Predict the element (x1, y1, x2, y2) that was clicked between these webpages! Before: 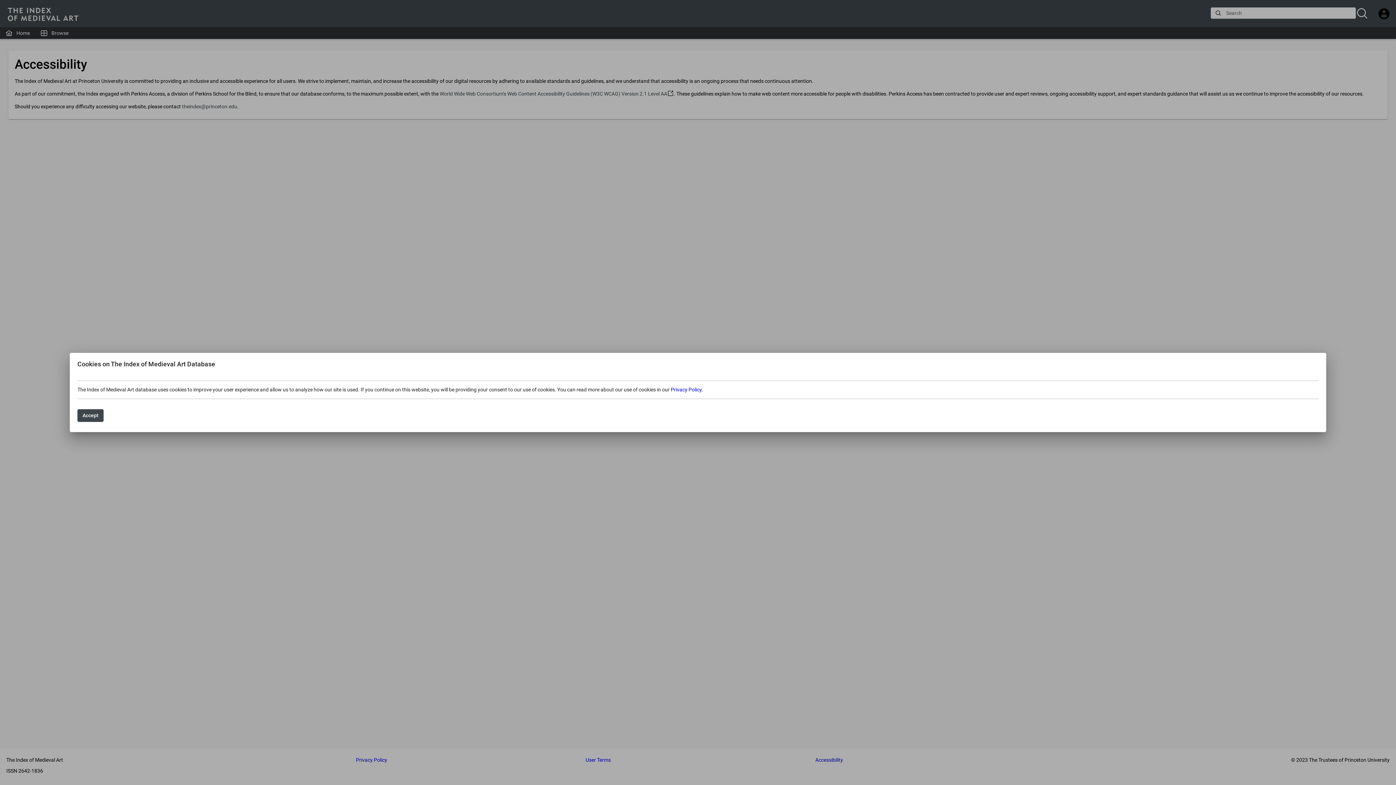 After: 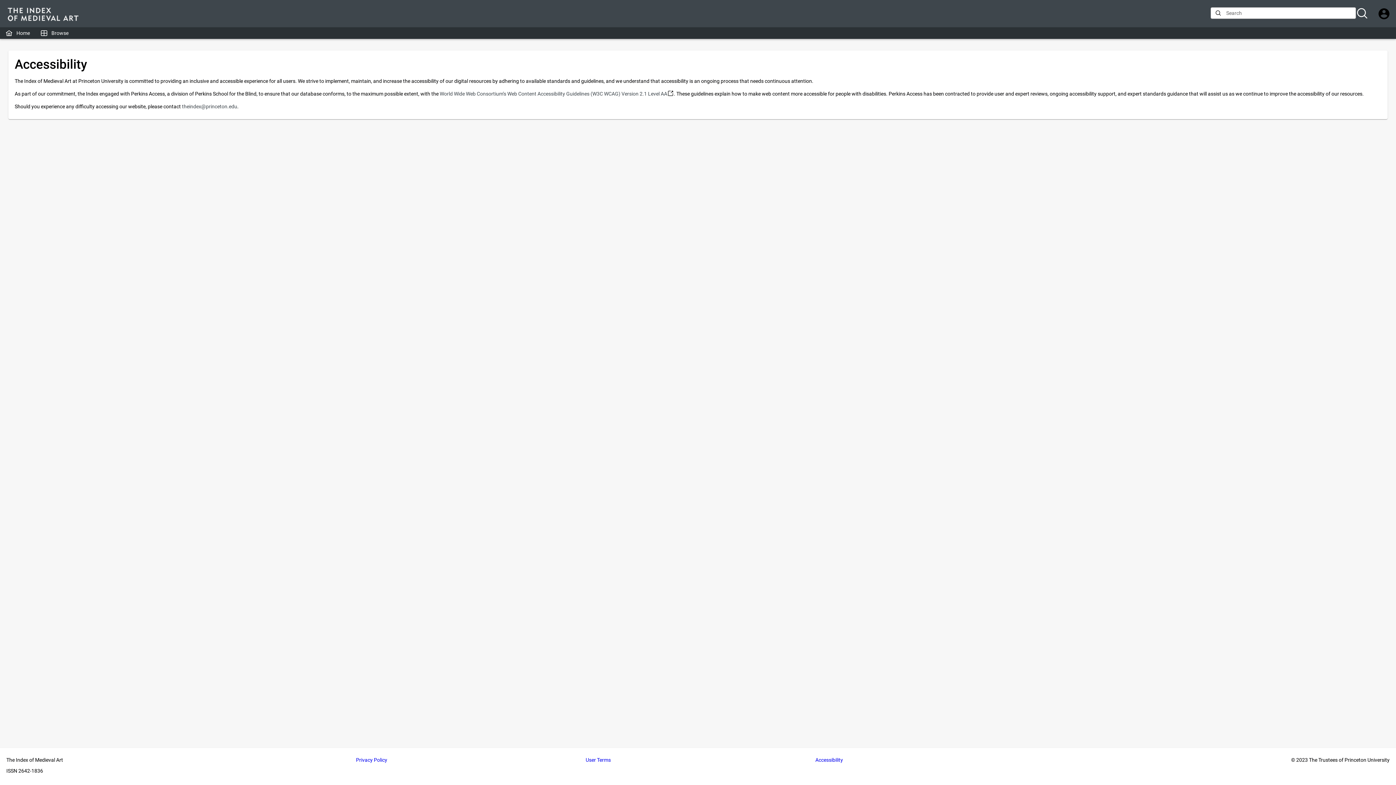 Action: label: Accept bbox: (77, 409, 103, 422)